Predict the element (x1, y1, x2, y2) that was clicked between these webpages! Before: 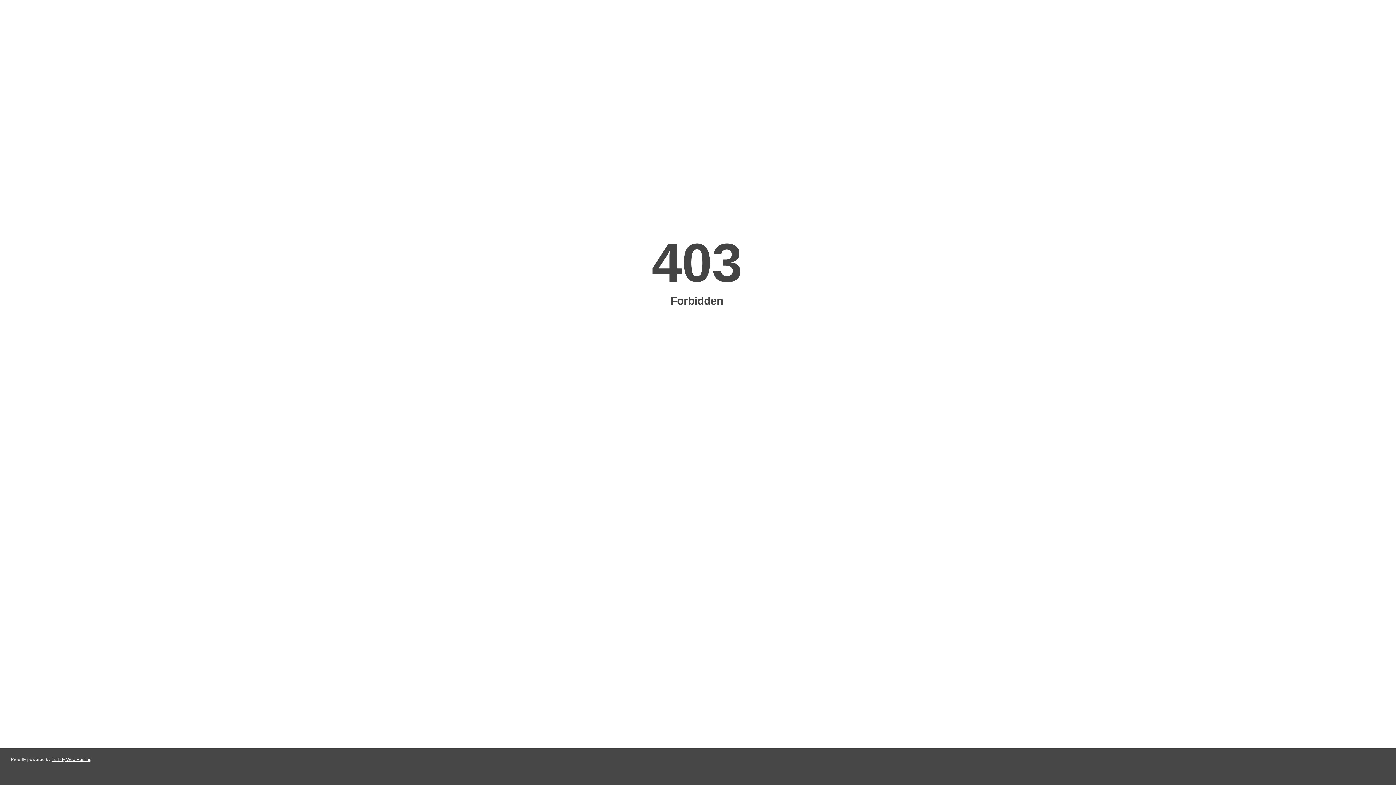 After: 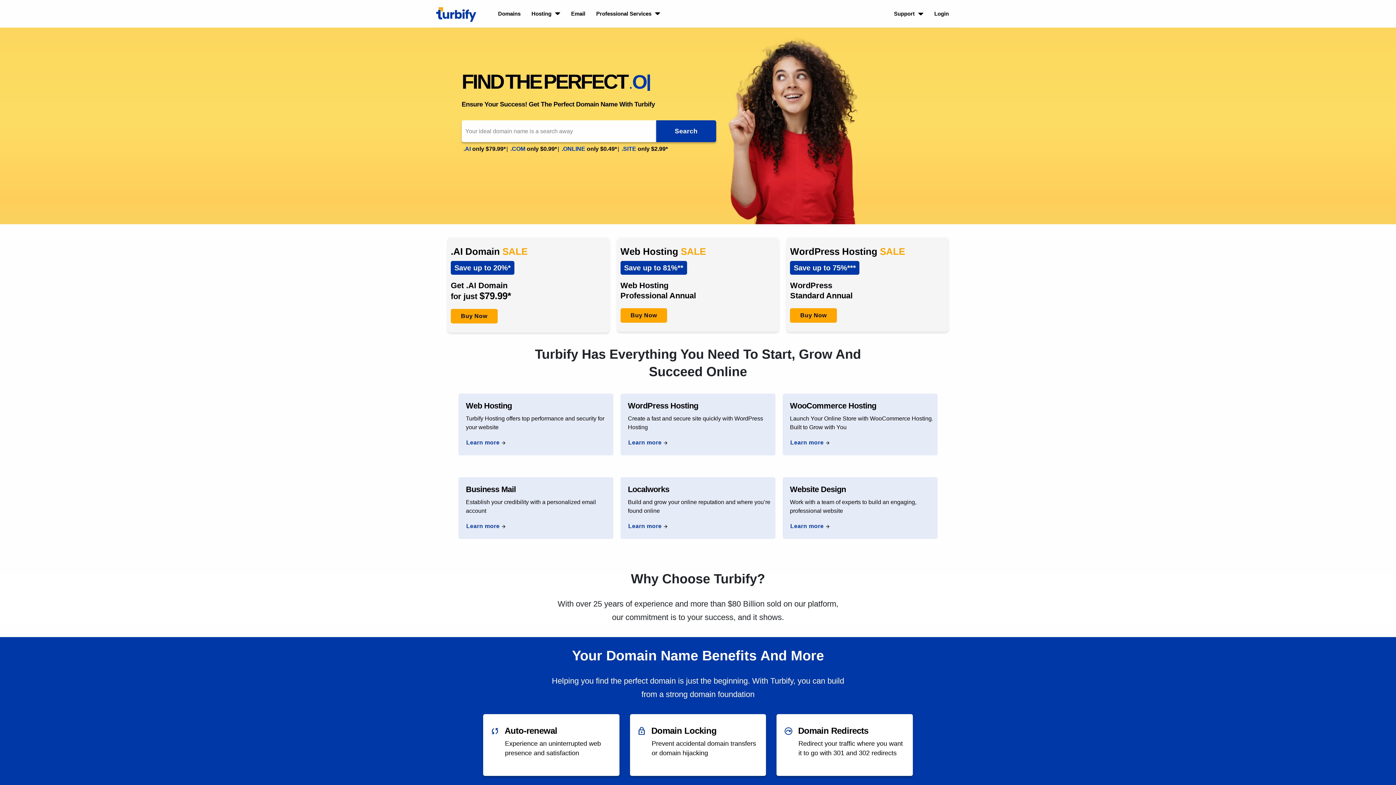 Action: label: Turbify Web Hosting bbox: (51, 757, 91, 762)